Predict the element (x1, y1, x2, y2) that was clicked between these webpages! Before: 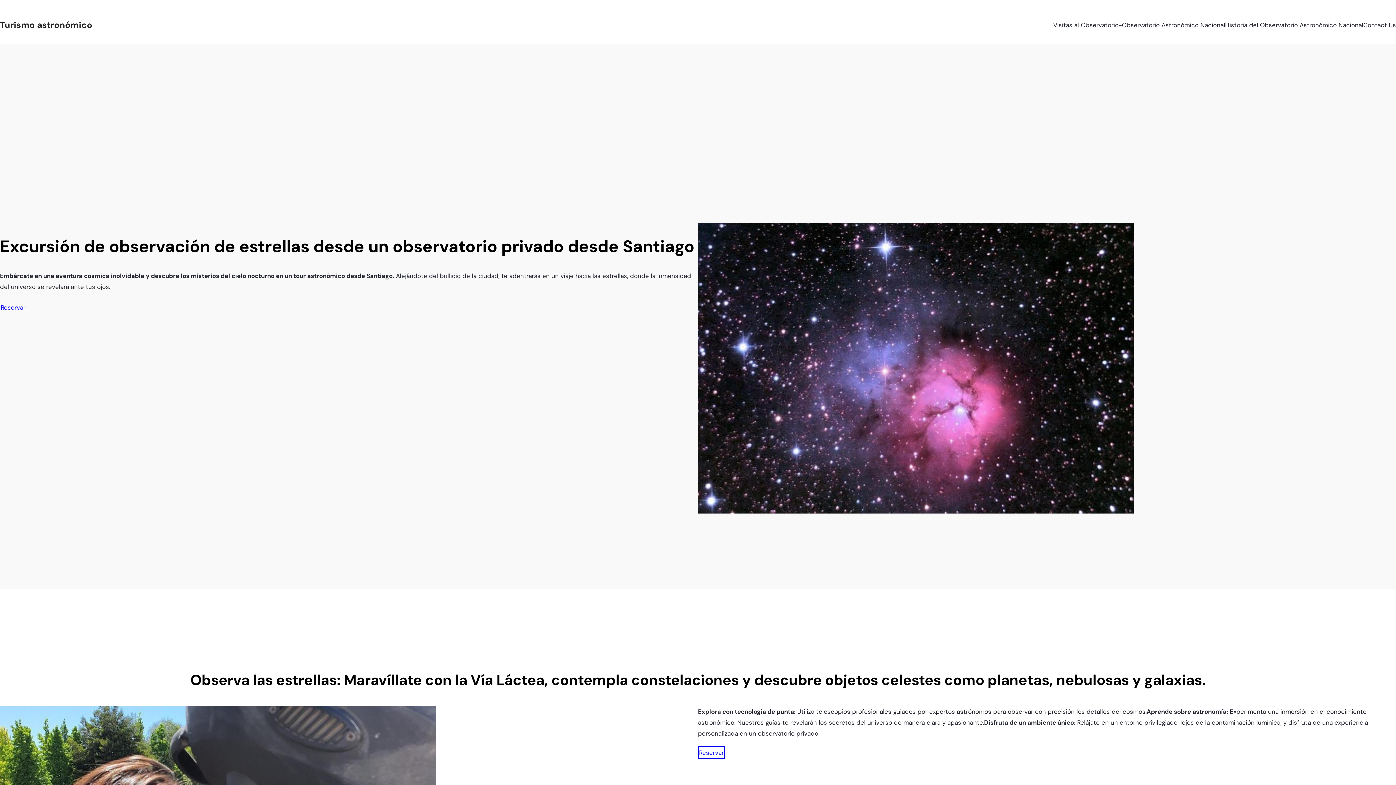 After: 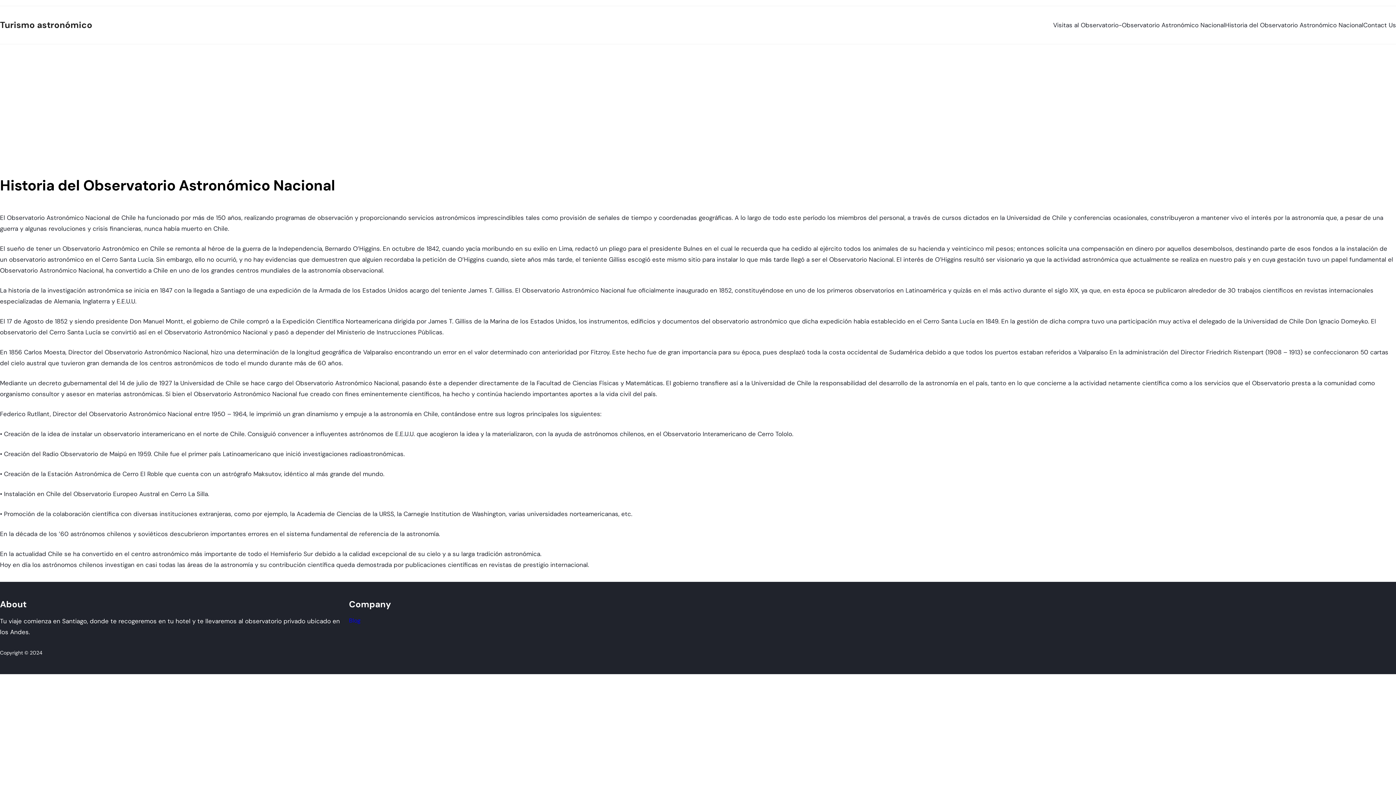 Action: bbox: (1225, 15, 1363, 34) label: Historia del Observatorio Astronómico Nacional